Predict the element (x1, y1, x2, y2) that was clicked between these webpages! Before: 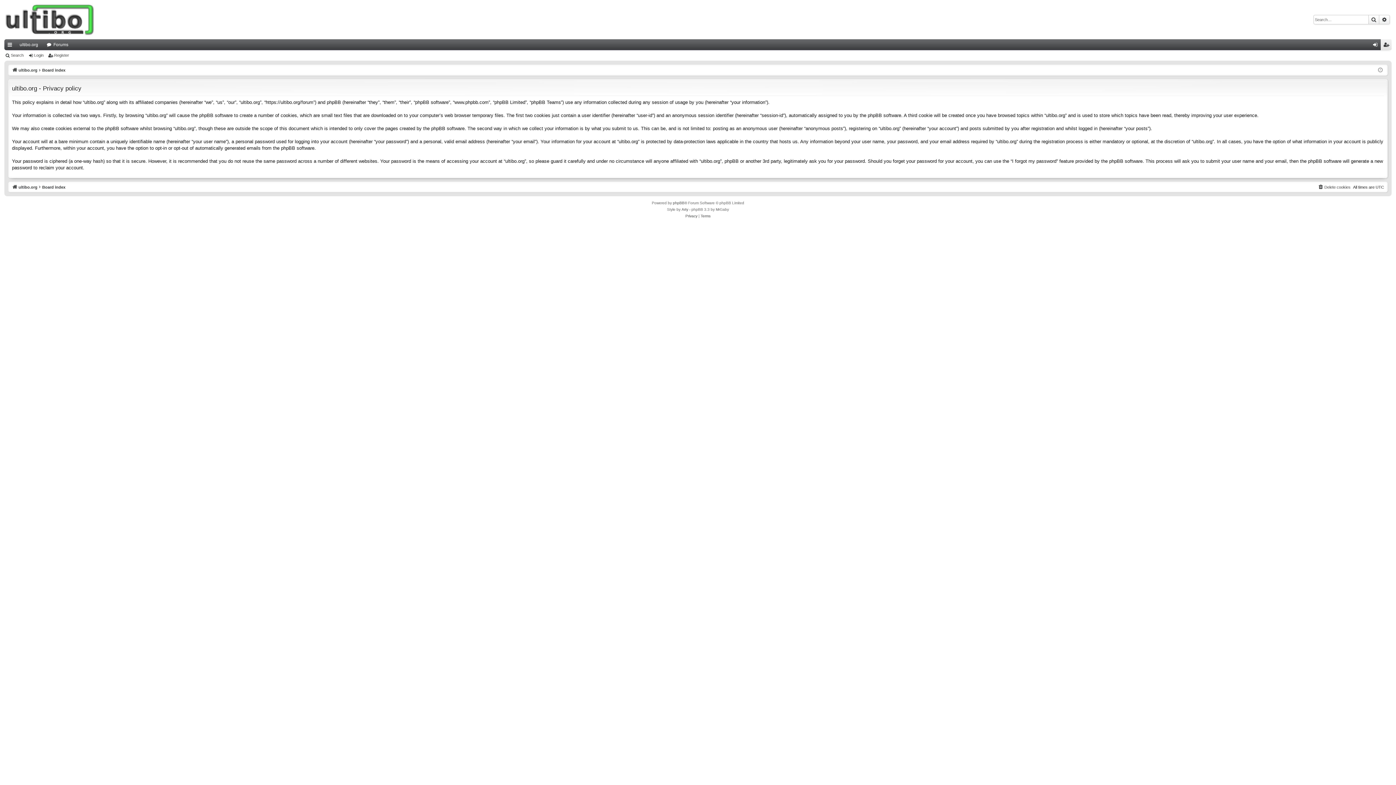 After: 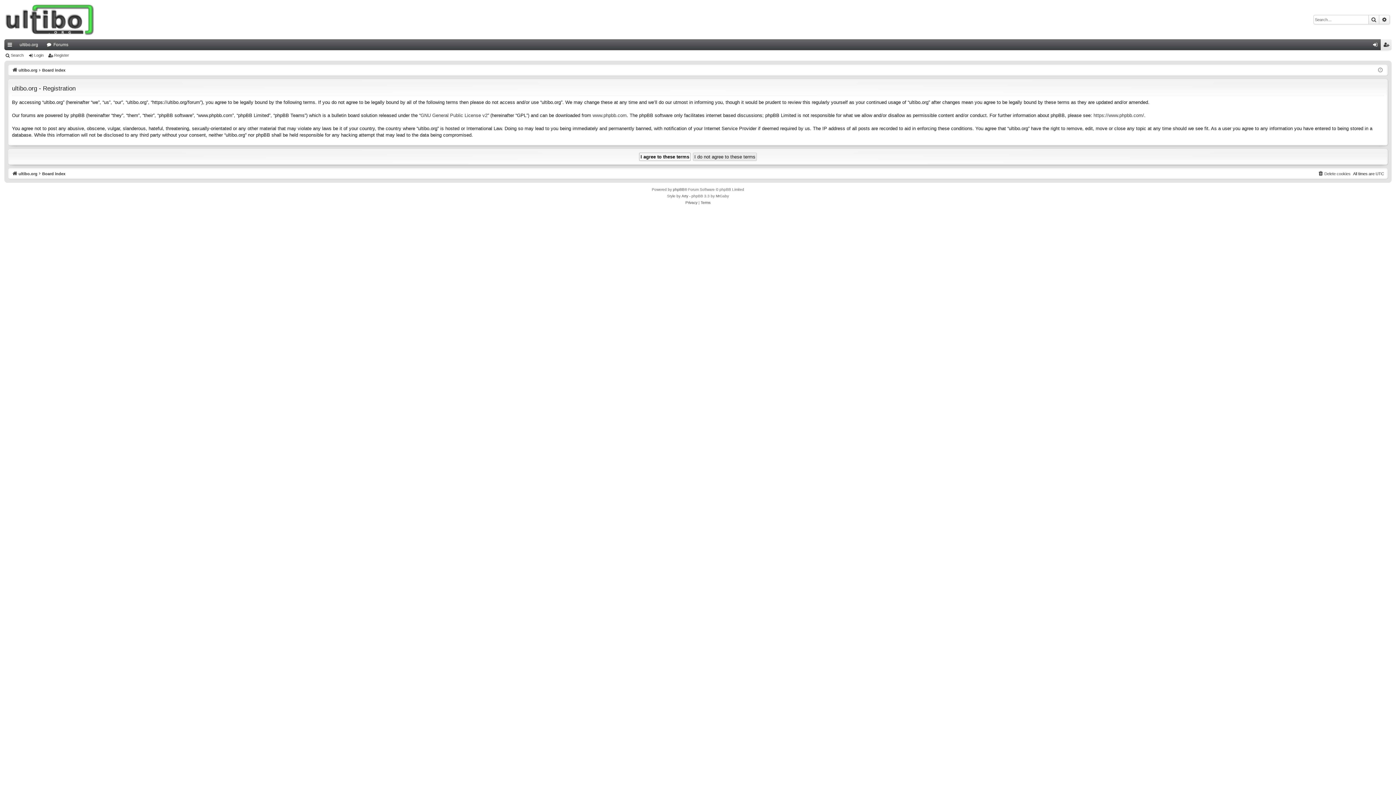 Action: bbox: (1381, 39, 1392, 50) label: Register